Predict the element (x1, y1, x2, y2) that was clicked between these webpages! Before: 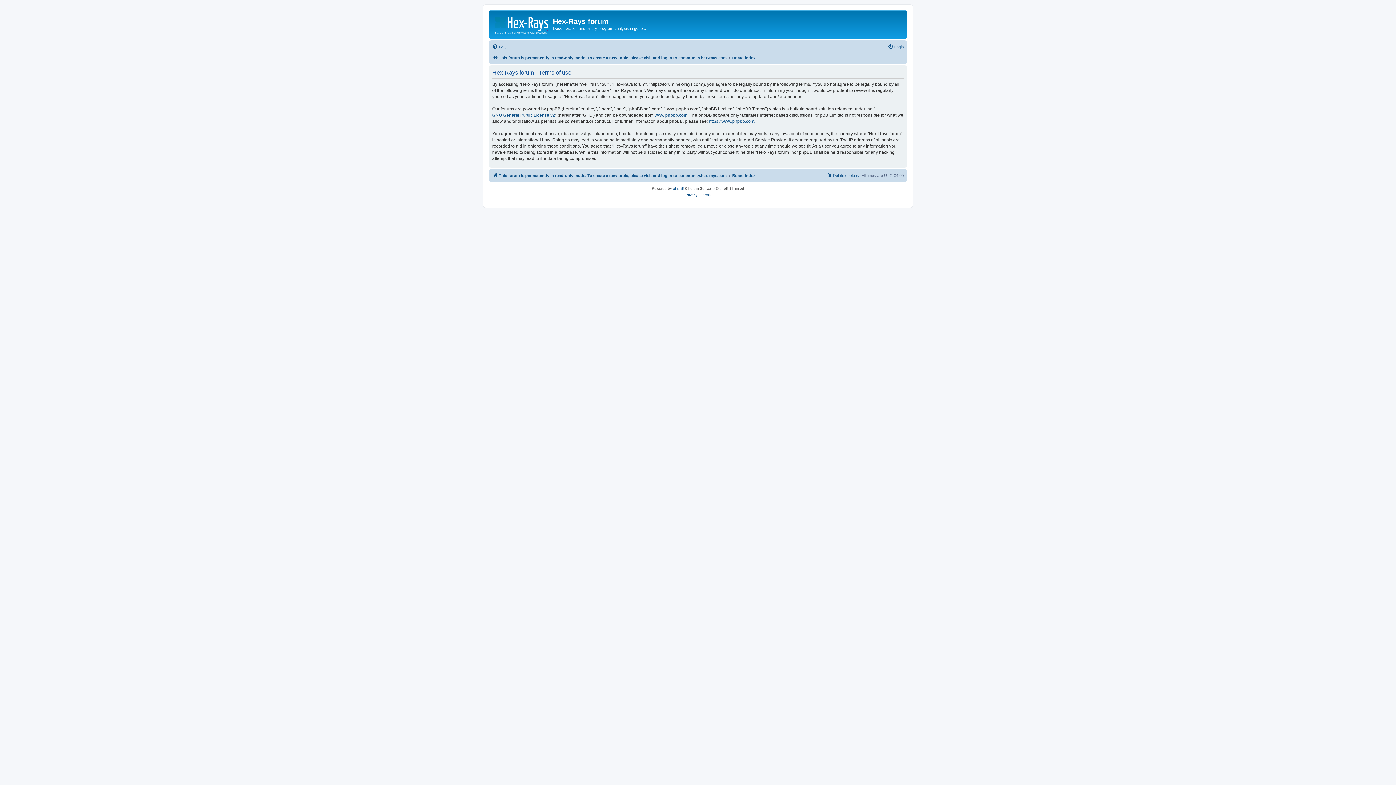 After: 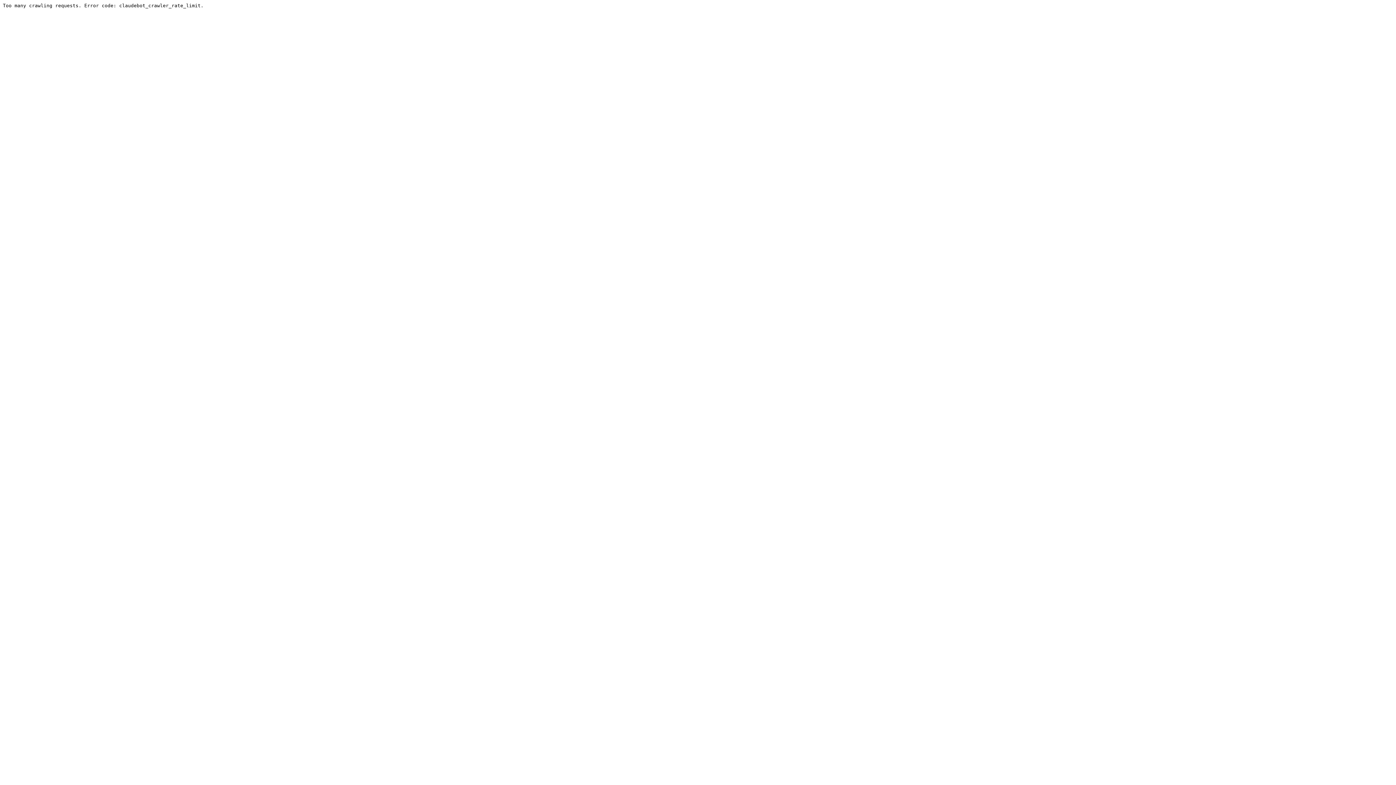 Action: bbox: (492, 171, 726, 179) label: This forum is permanently in read-only mode. To create a new topic, please visit and log in to community.hex-rays.com